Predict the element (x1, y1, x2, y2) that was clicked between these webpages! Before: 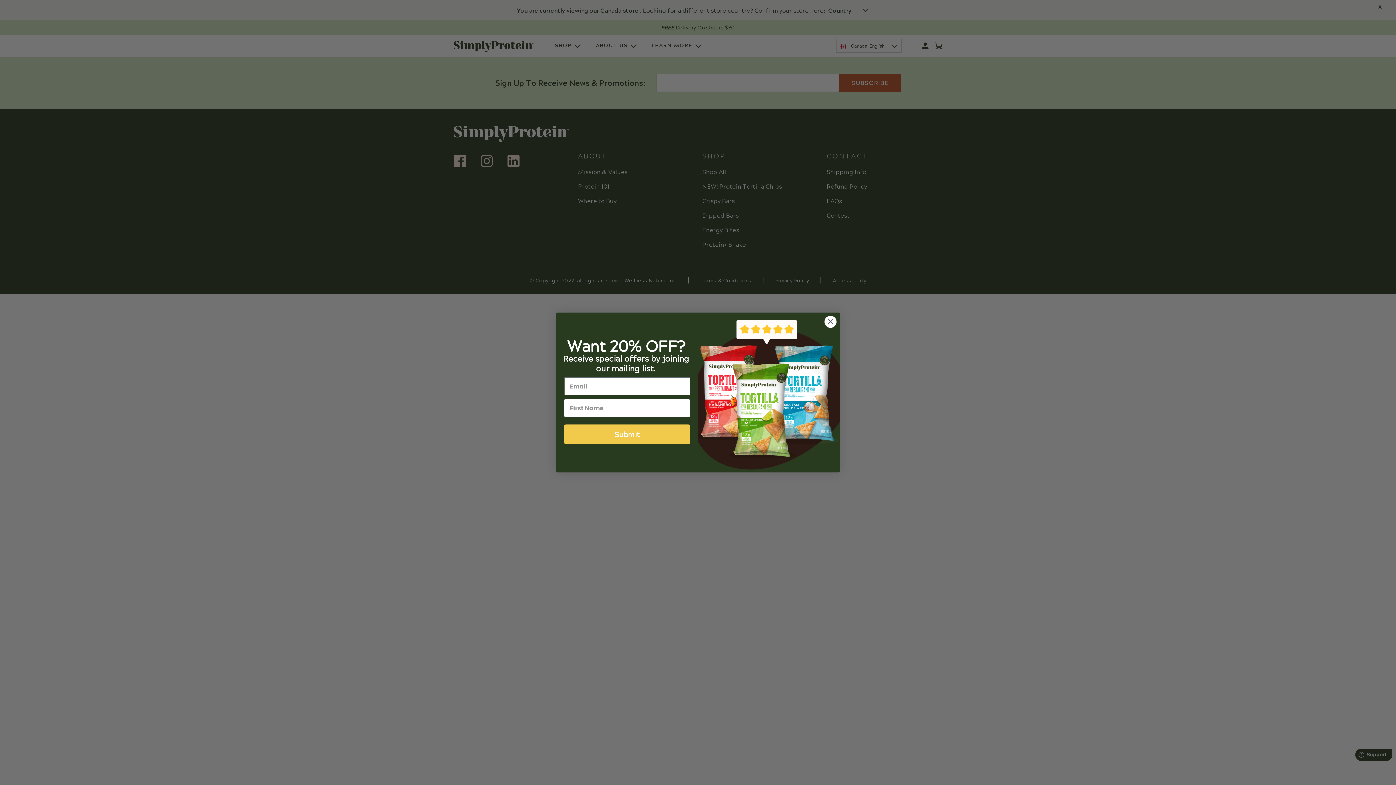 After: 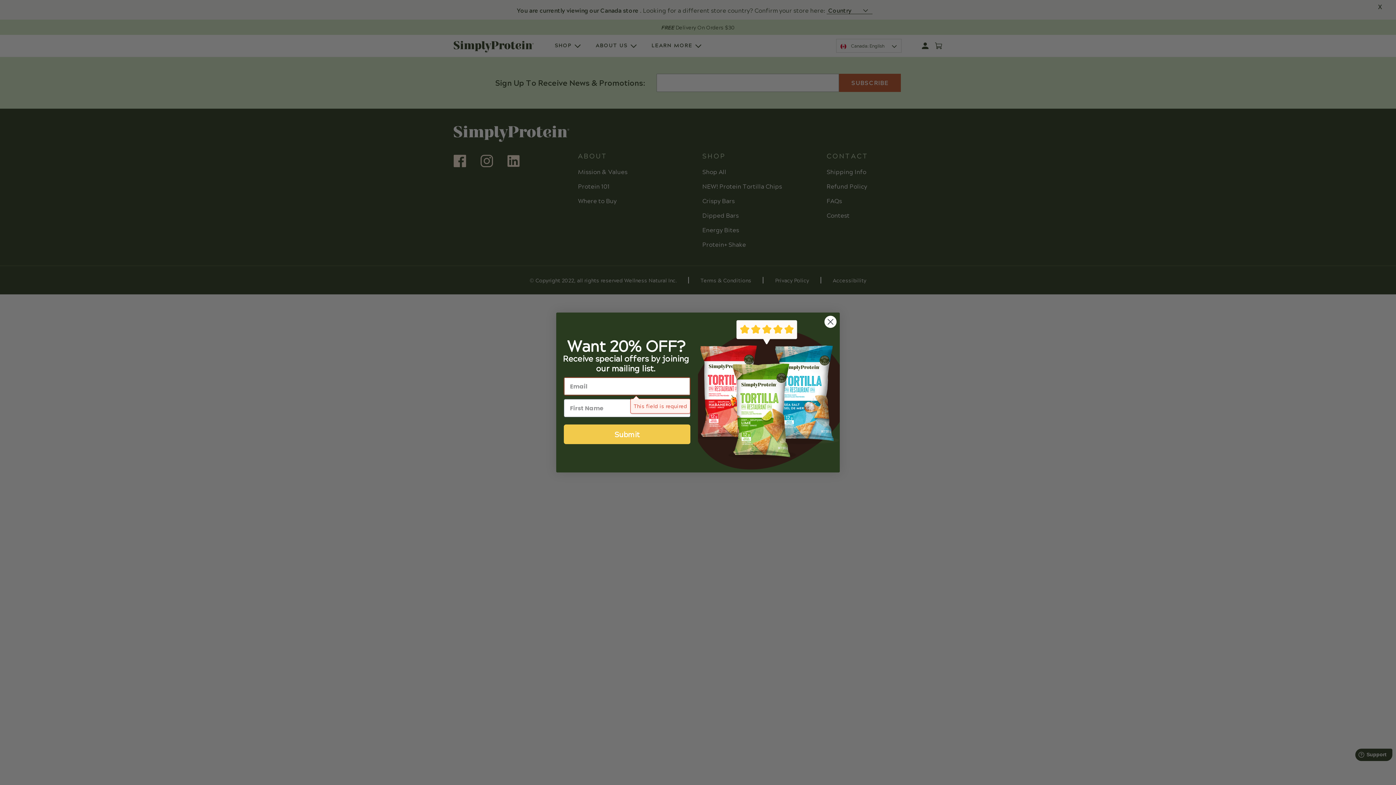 Action: bbox: (564, 424, 690, 444) label: Submit